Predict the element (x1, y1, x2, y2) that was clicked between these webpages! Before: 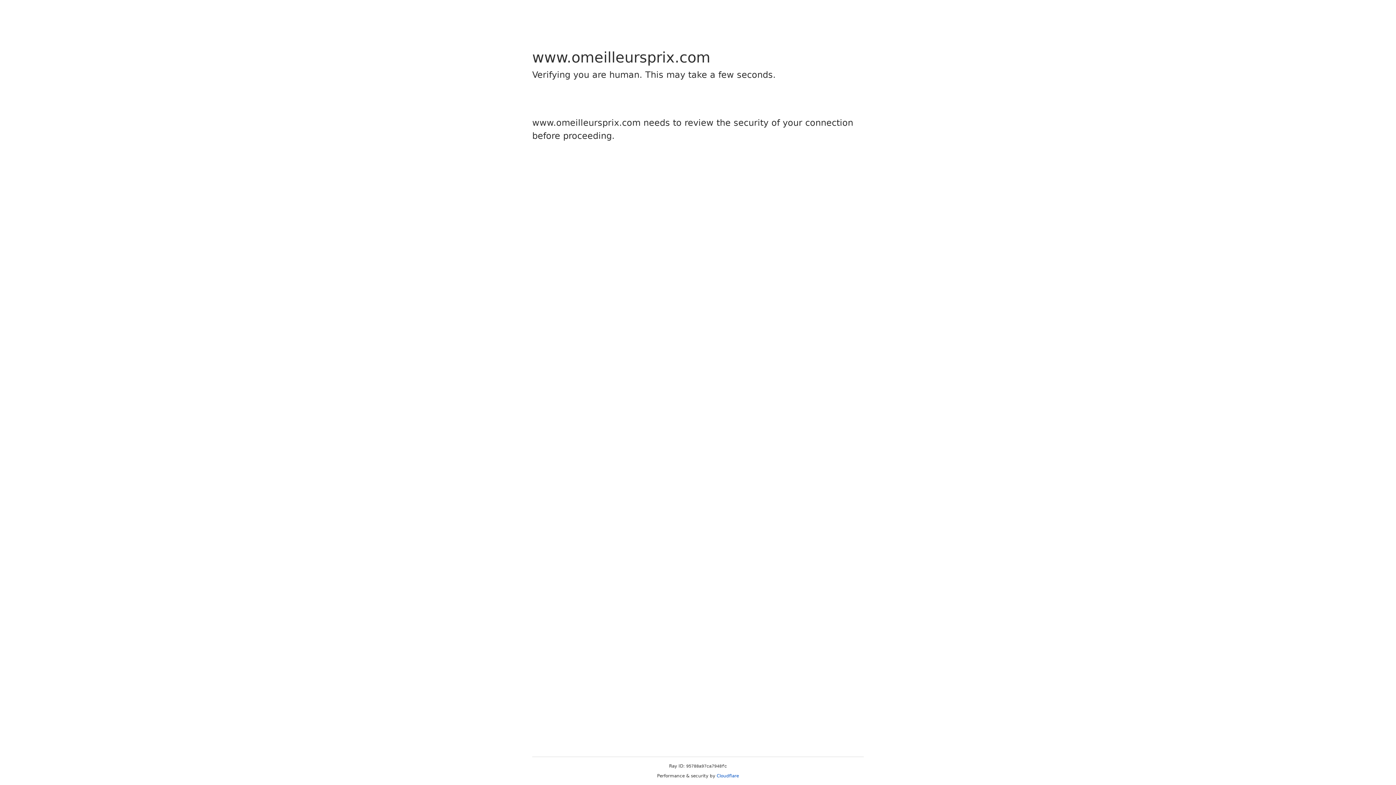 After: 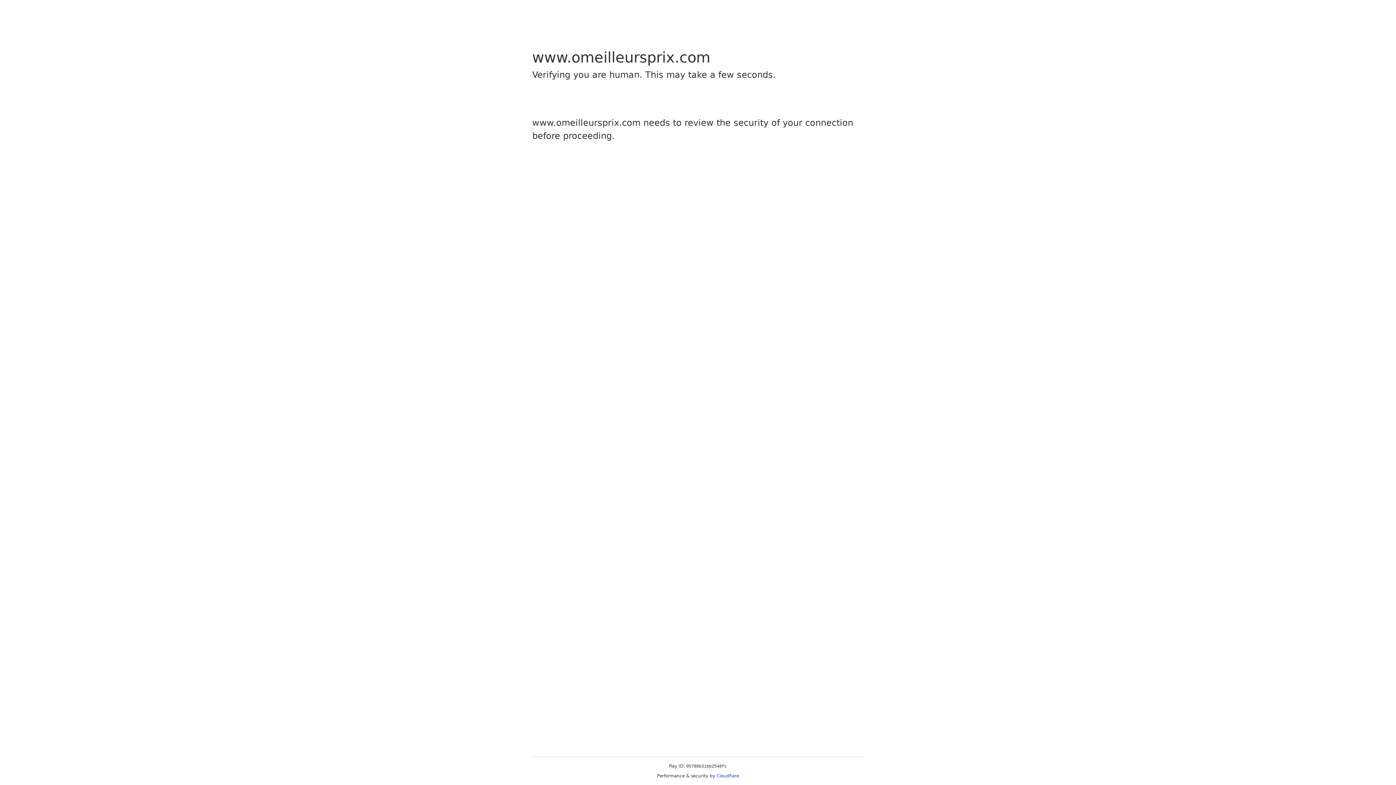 Action: label: Cloudflare bbox: (716, 773, 739, 778)